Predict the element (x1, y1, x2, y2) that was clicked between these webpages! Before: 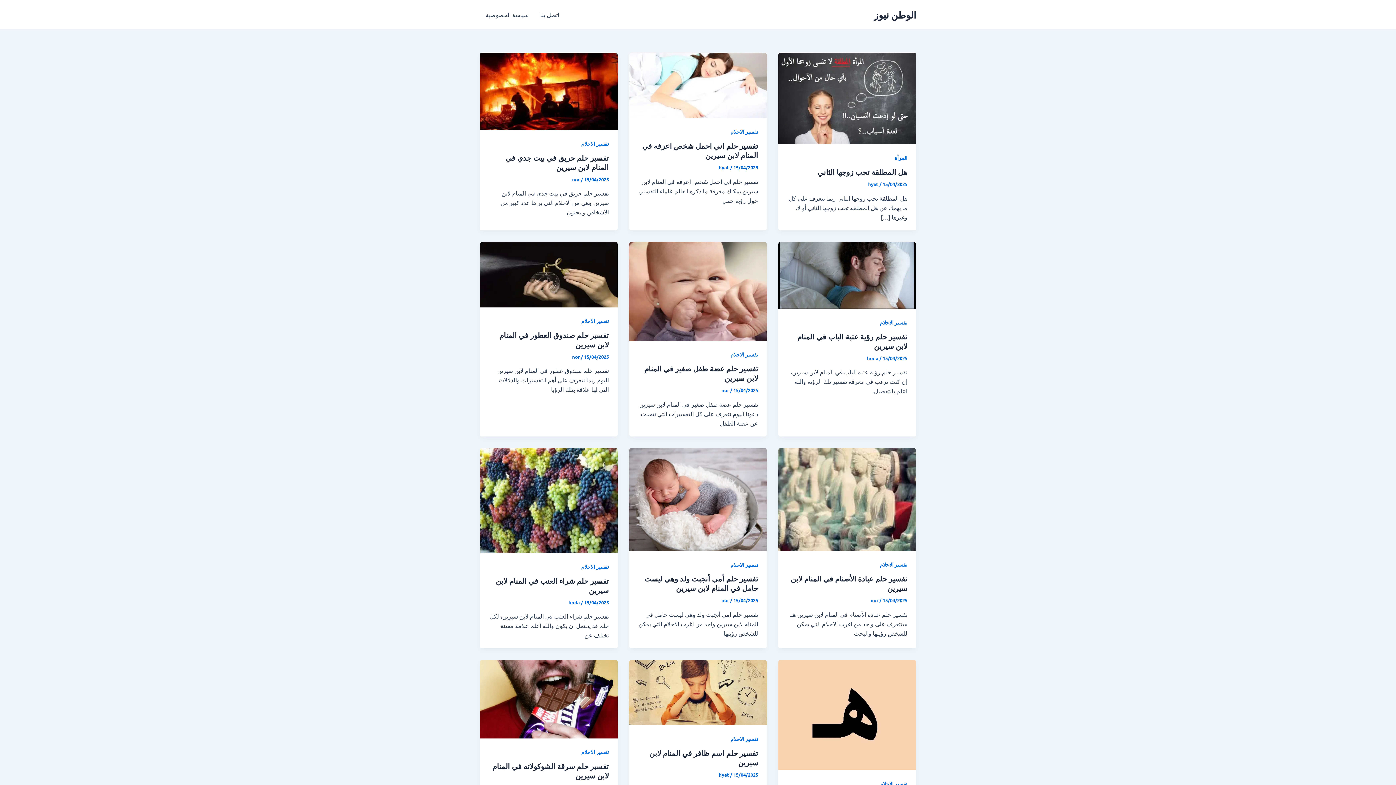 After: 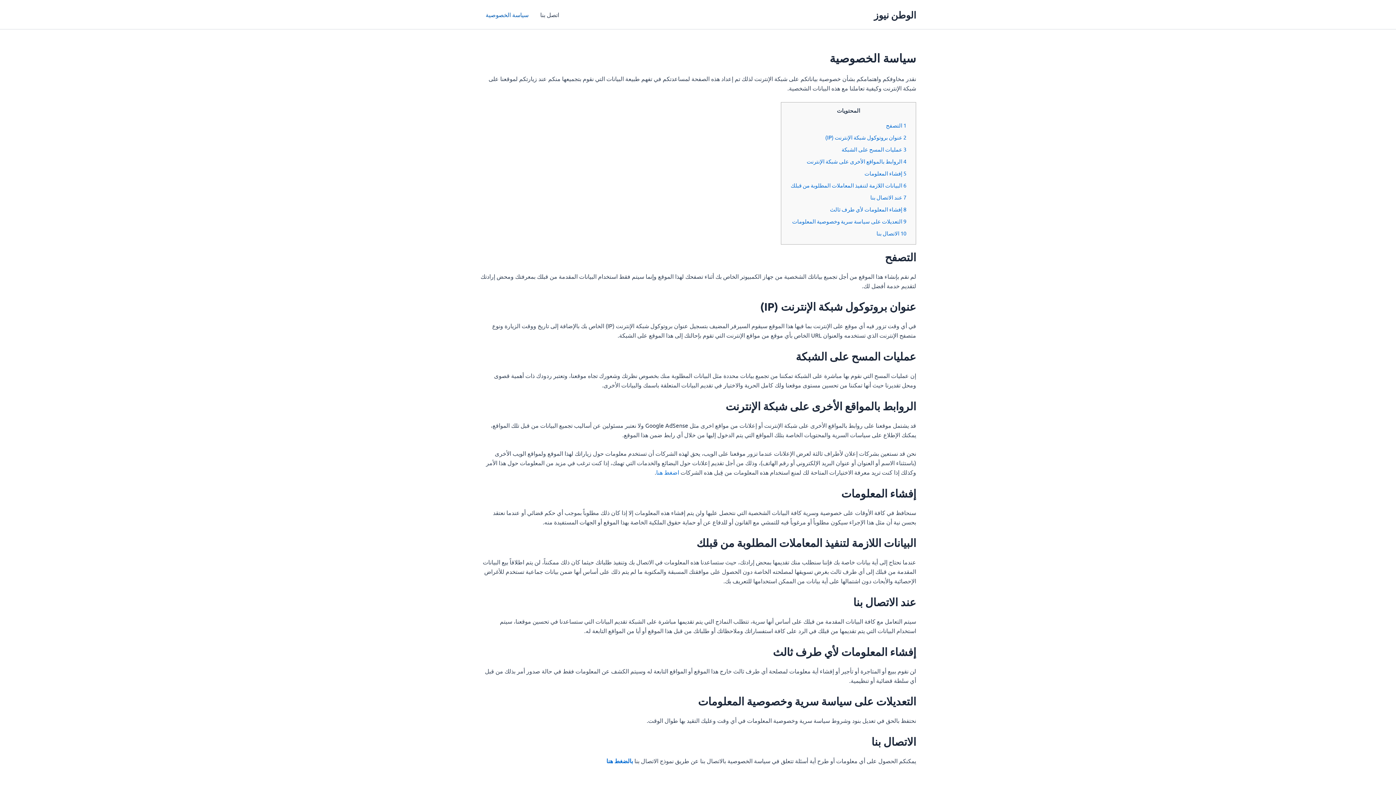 Action: label: سياسة الخصوصية bbox: (480, 0, 534, 29)